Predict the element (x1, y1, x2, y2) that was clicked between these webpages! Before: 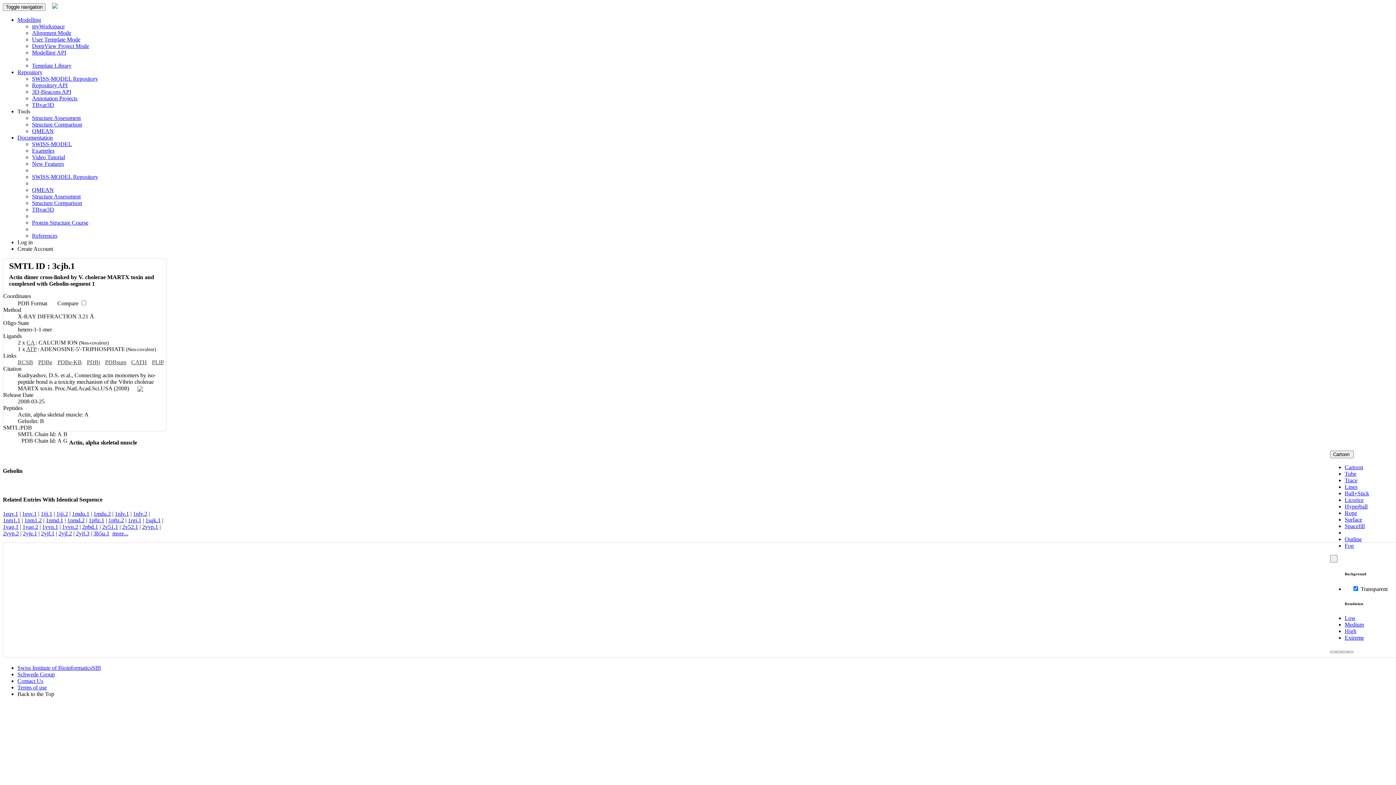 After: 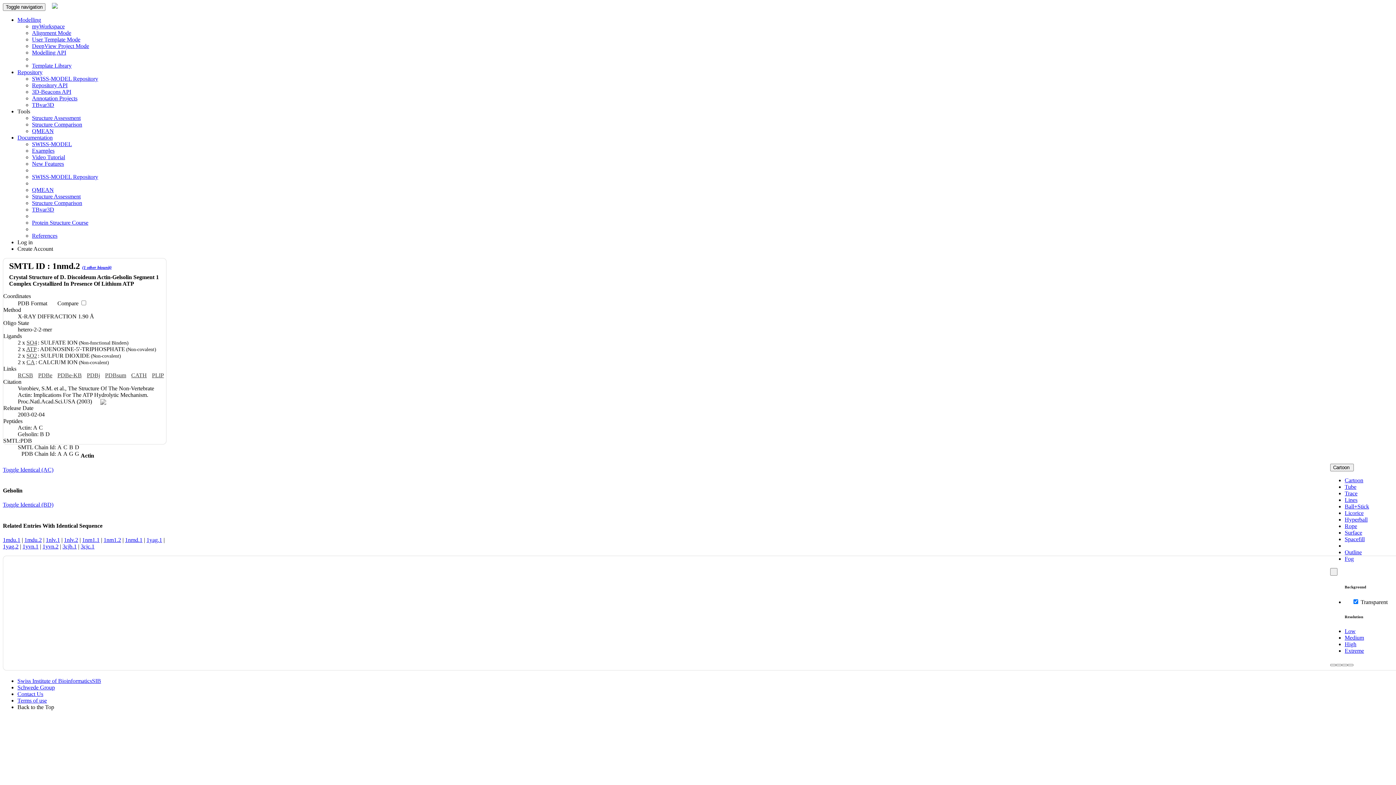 Action: bbox: (67, 517, 84, 523) label: 1nmd.2